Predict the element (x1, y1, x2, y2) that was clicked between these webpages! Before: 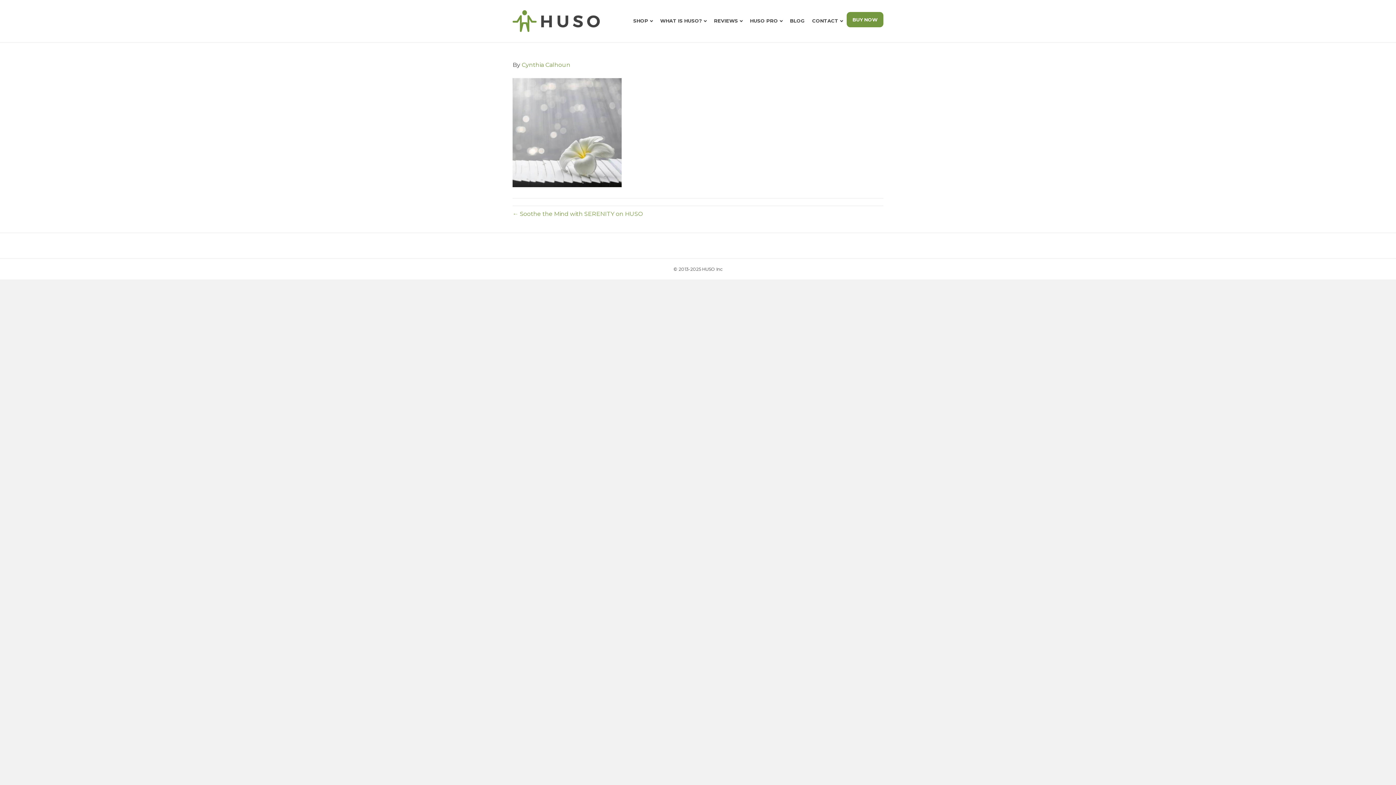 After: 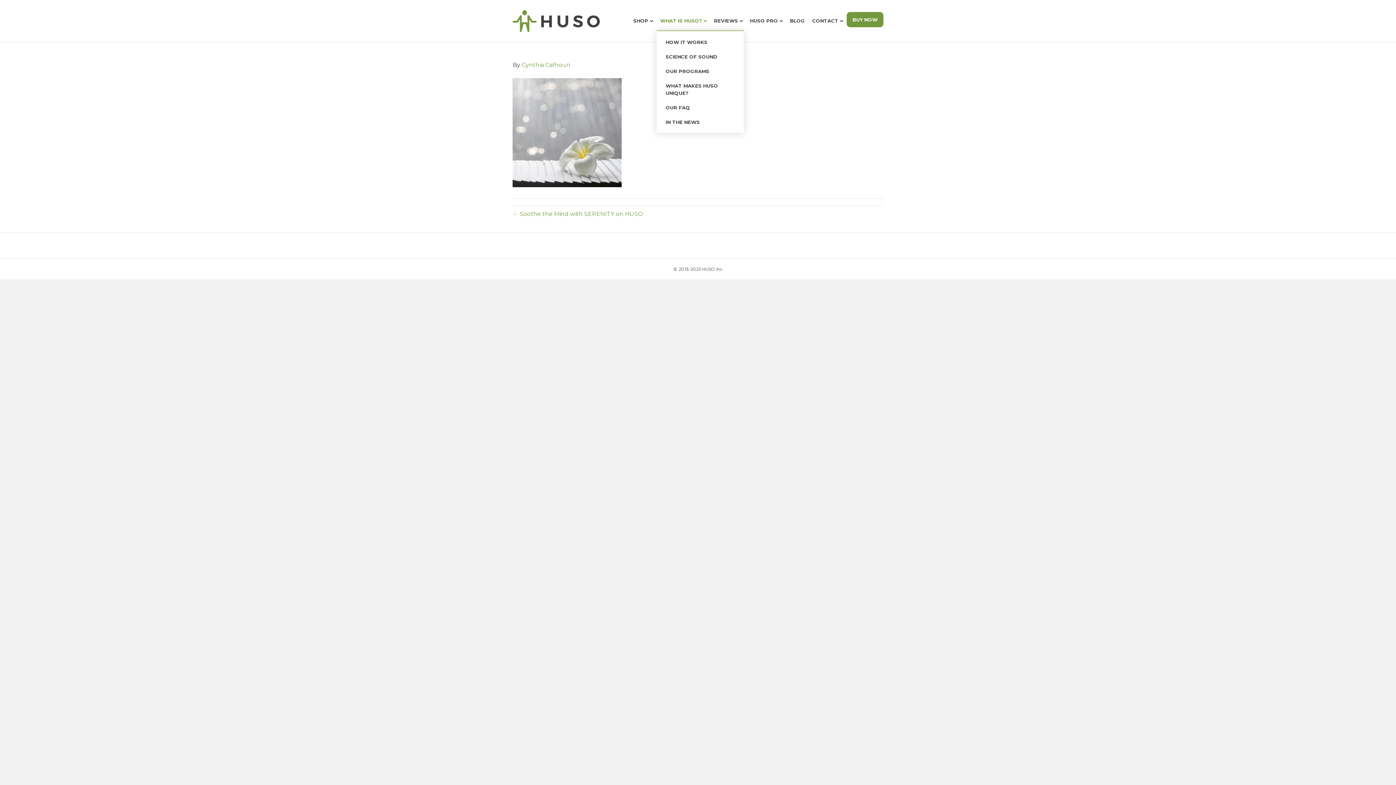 Action: bbox: (656, 12, 710, 30) label: WHAT IS HUSO?